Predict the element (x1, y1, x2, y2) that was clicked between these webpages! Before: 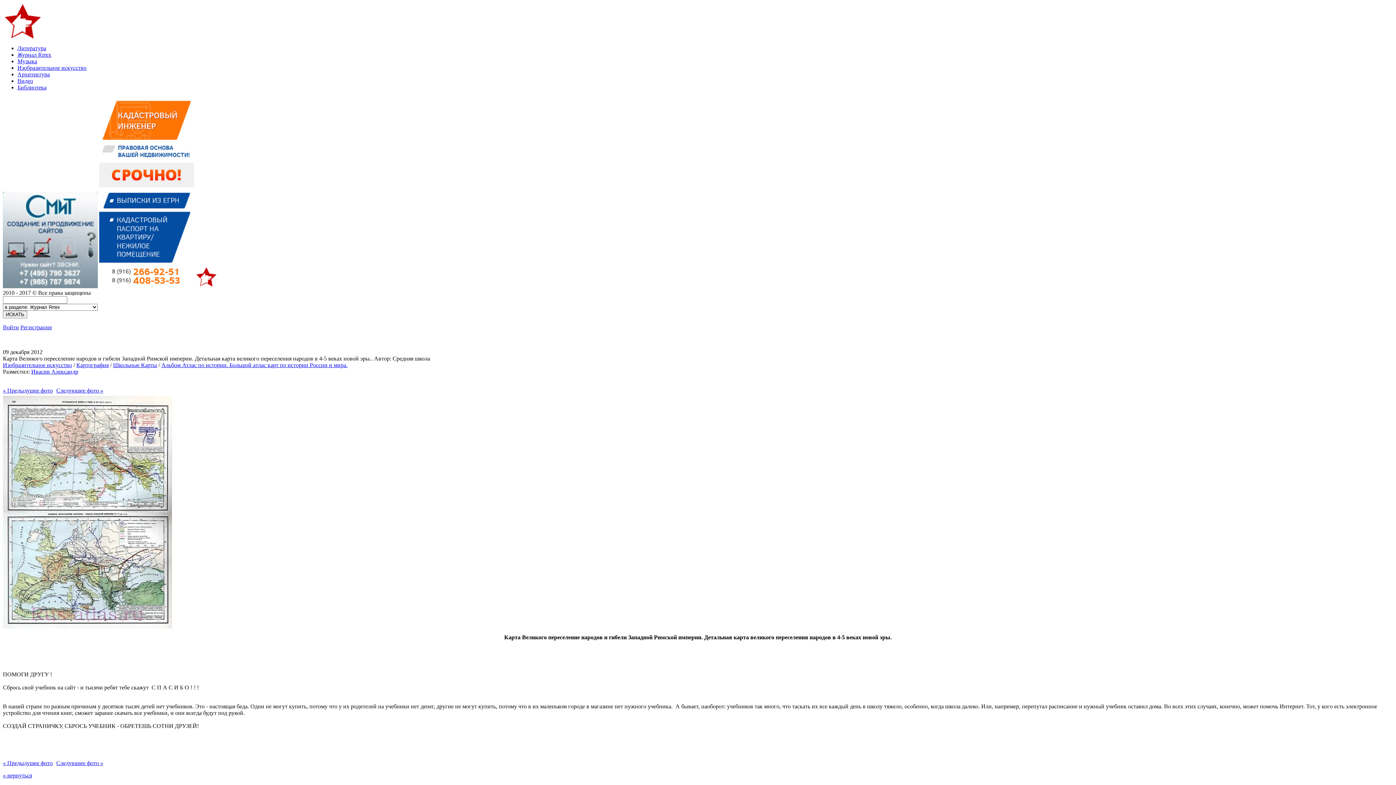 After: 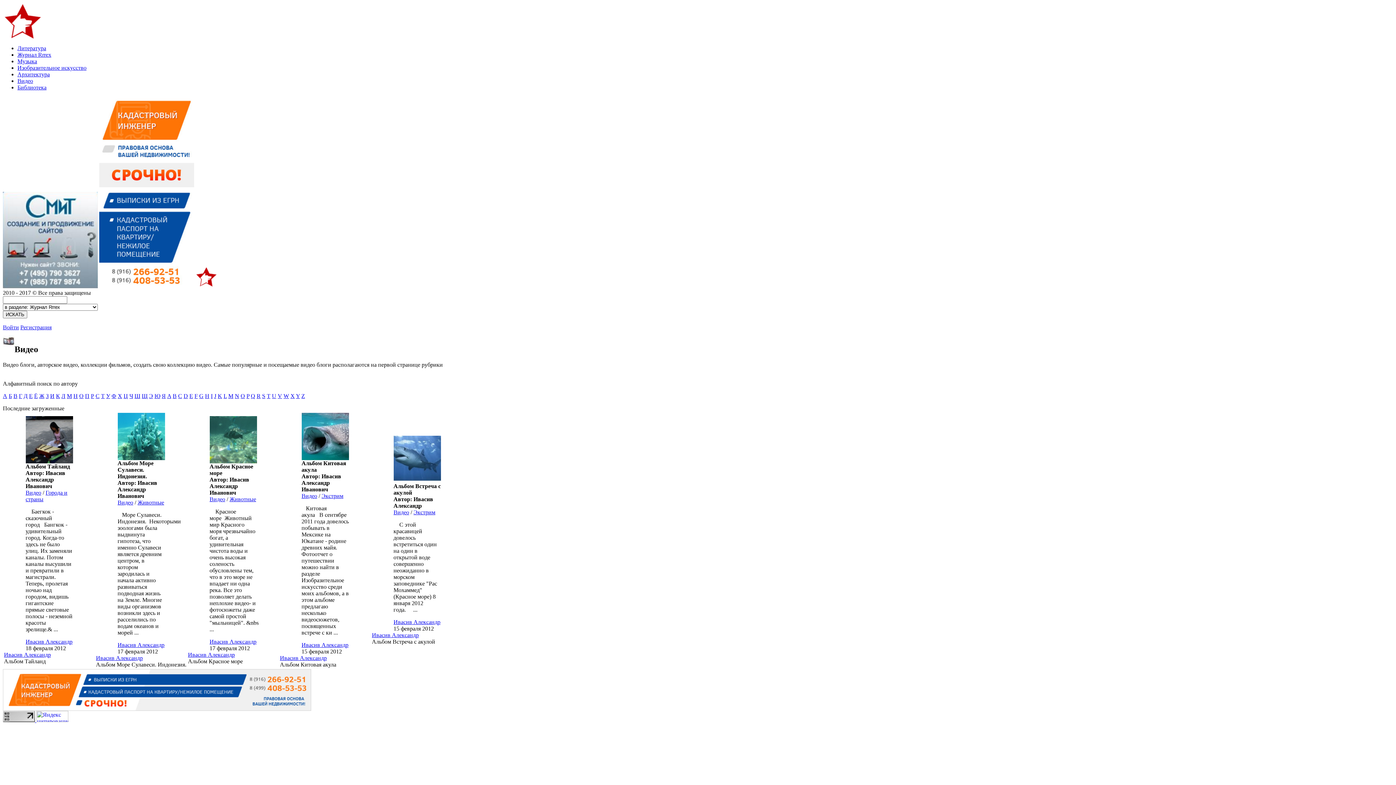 Action: bbox: (17, 77, 33, 84) label: Видео